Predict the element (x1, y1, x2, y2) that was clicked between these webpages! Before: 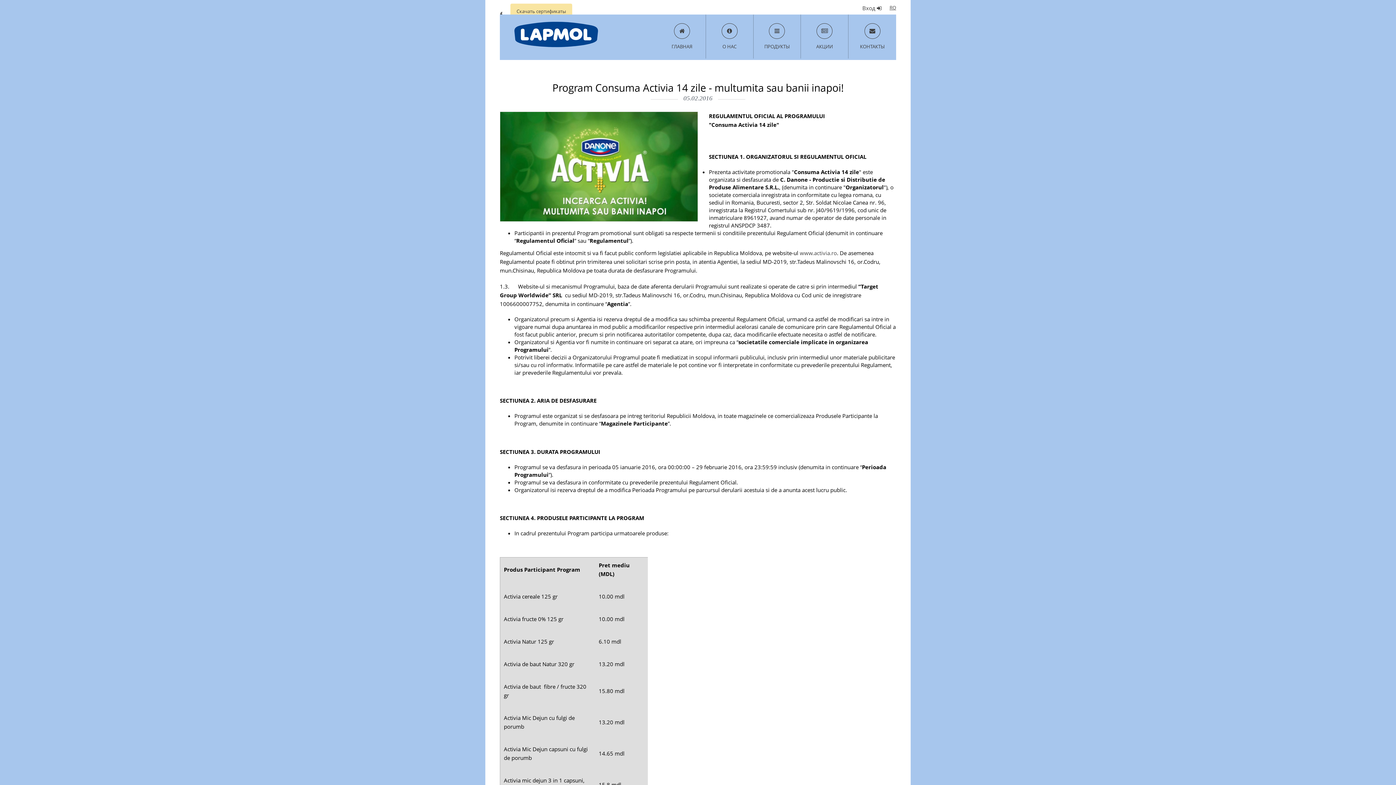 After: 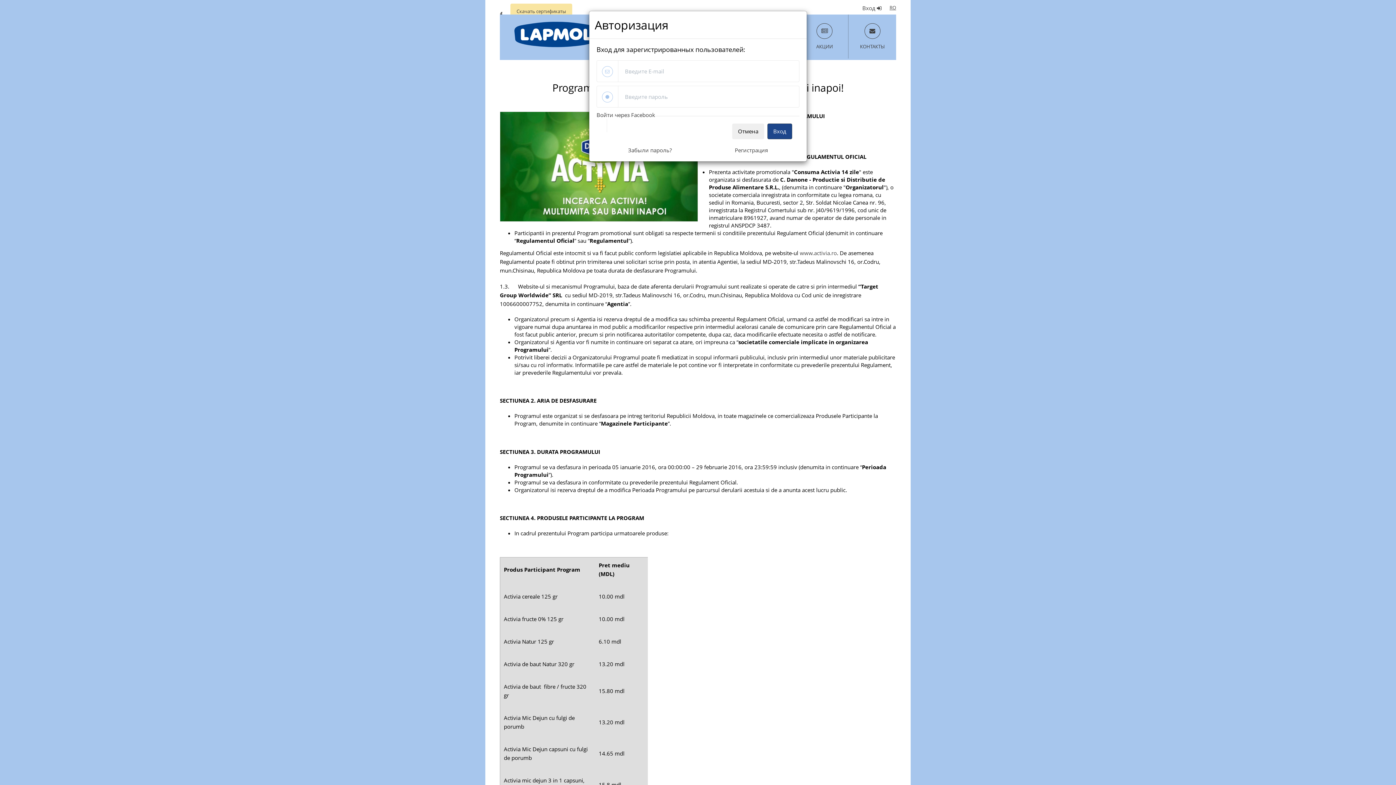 Action: bbox: (862, 4, 881, 12) label: Вход 